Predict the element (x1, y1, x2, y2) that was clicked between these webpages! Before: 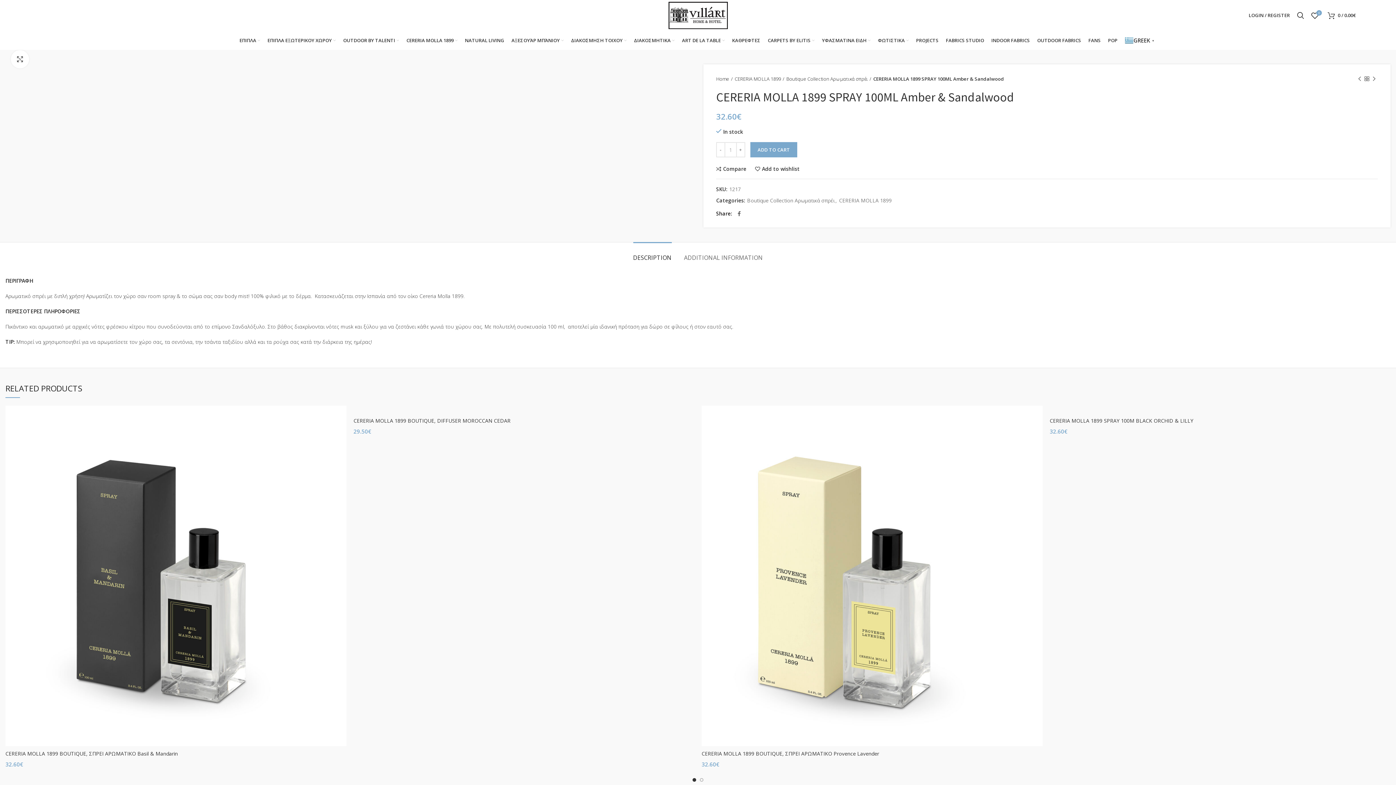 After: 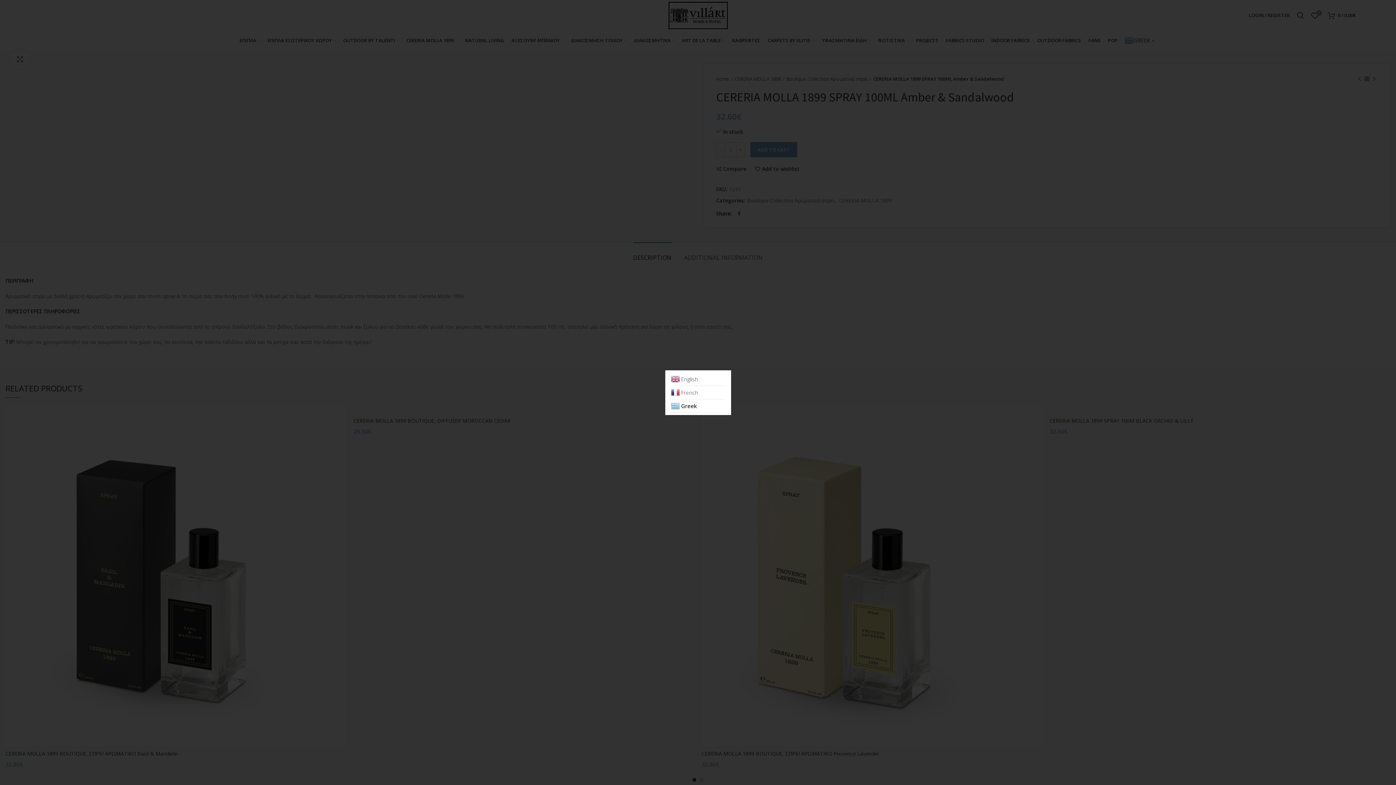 Action: label: GREEK
▼ bbox: (1121, 33, 1160, 47)